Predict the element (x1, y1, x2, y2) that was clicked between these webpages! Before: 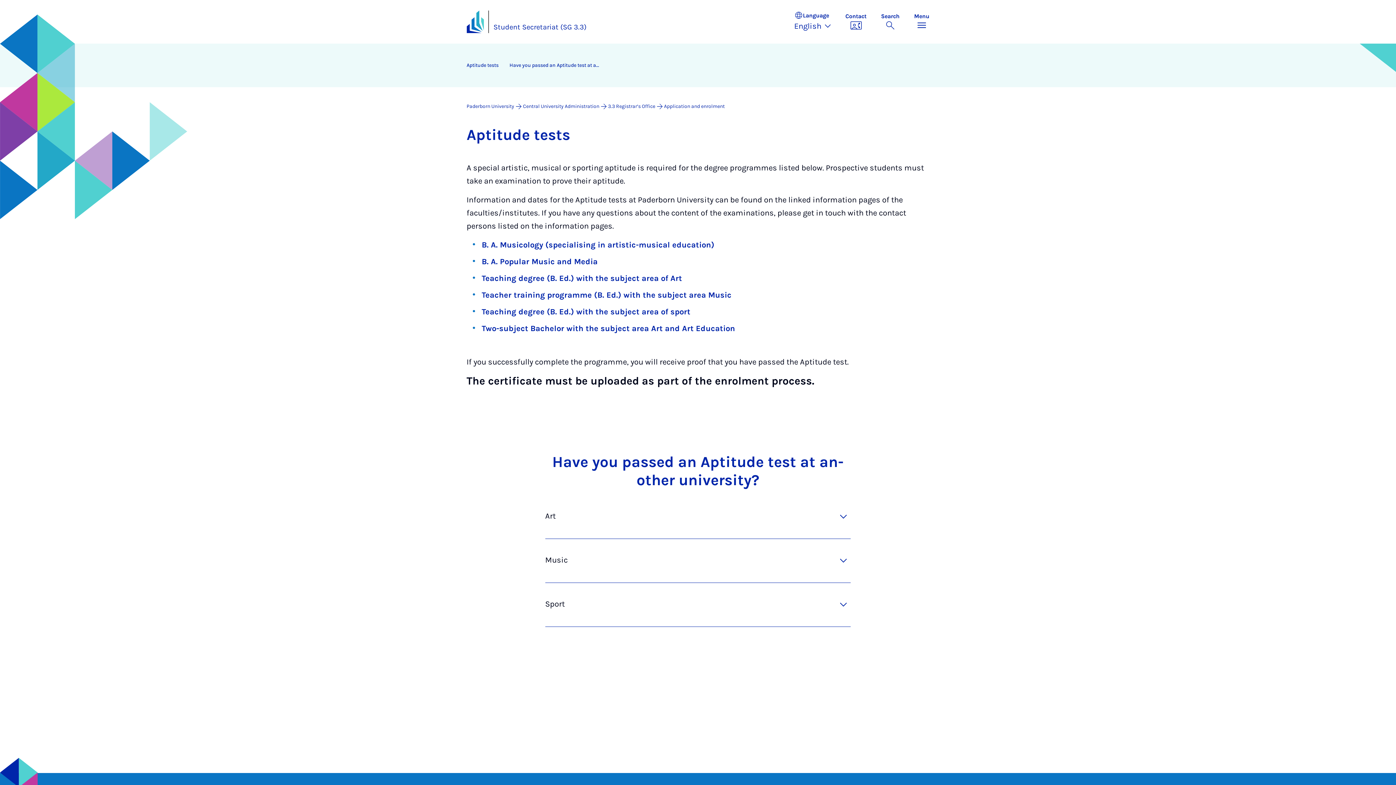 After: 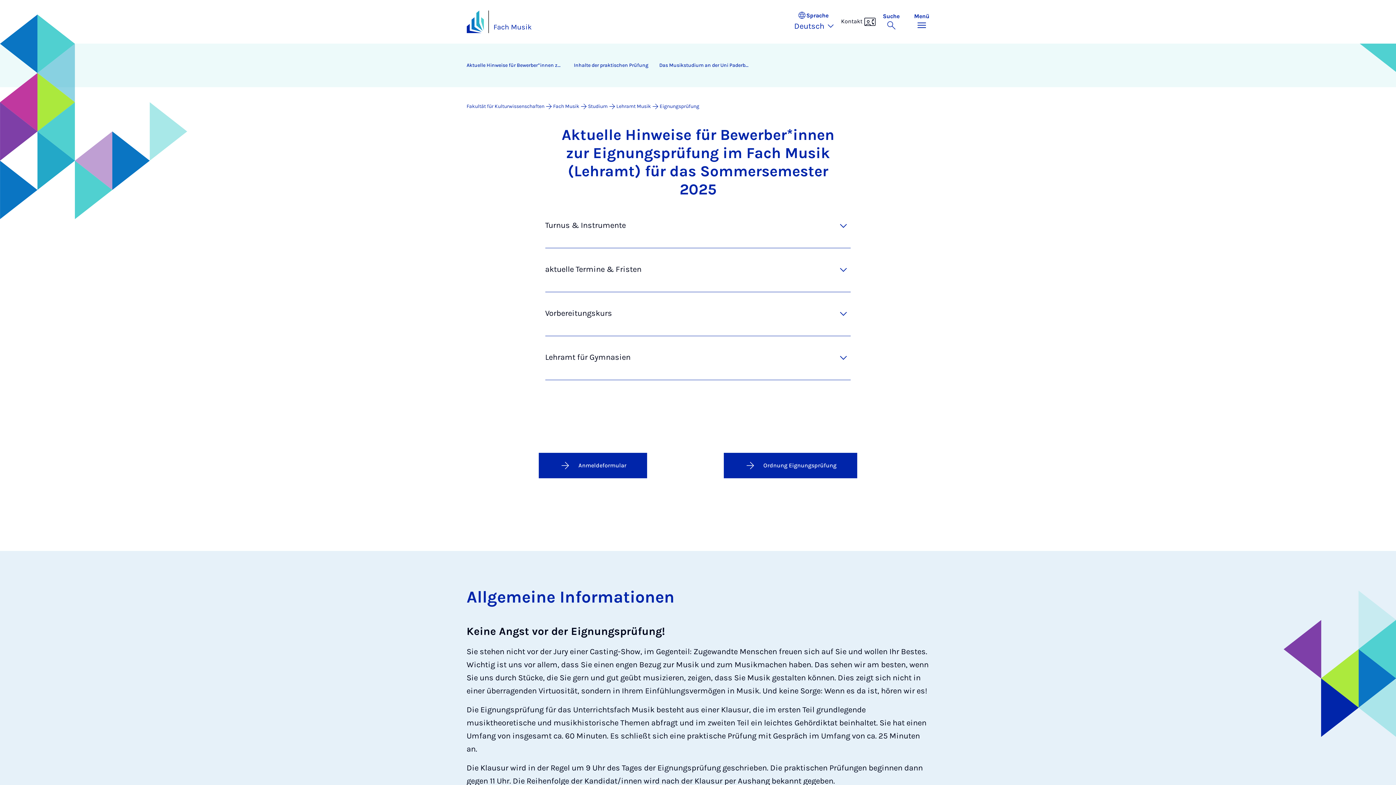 Action: bbox: (481, 290, 731, 300) label: Teacher training programme (B. Ed.) with the subject area Music